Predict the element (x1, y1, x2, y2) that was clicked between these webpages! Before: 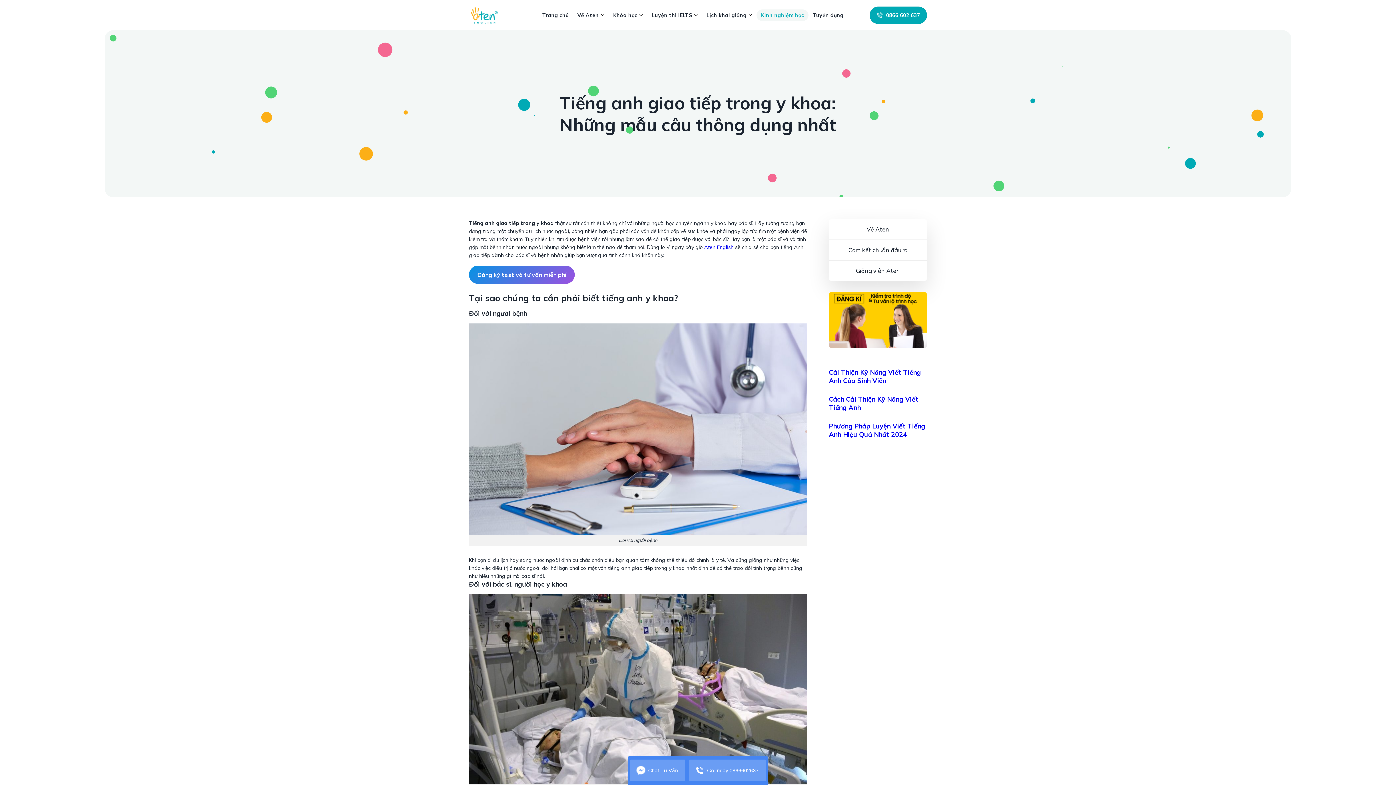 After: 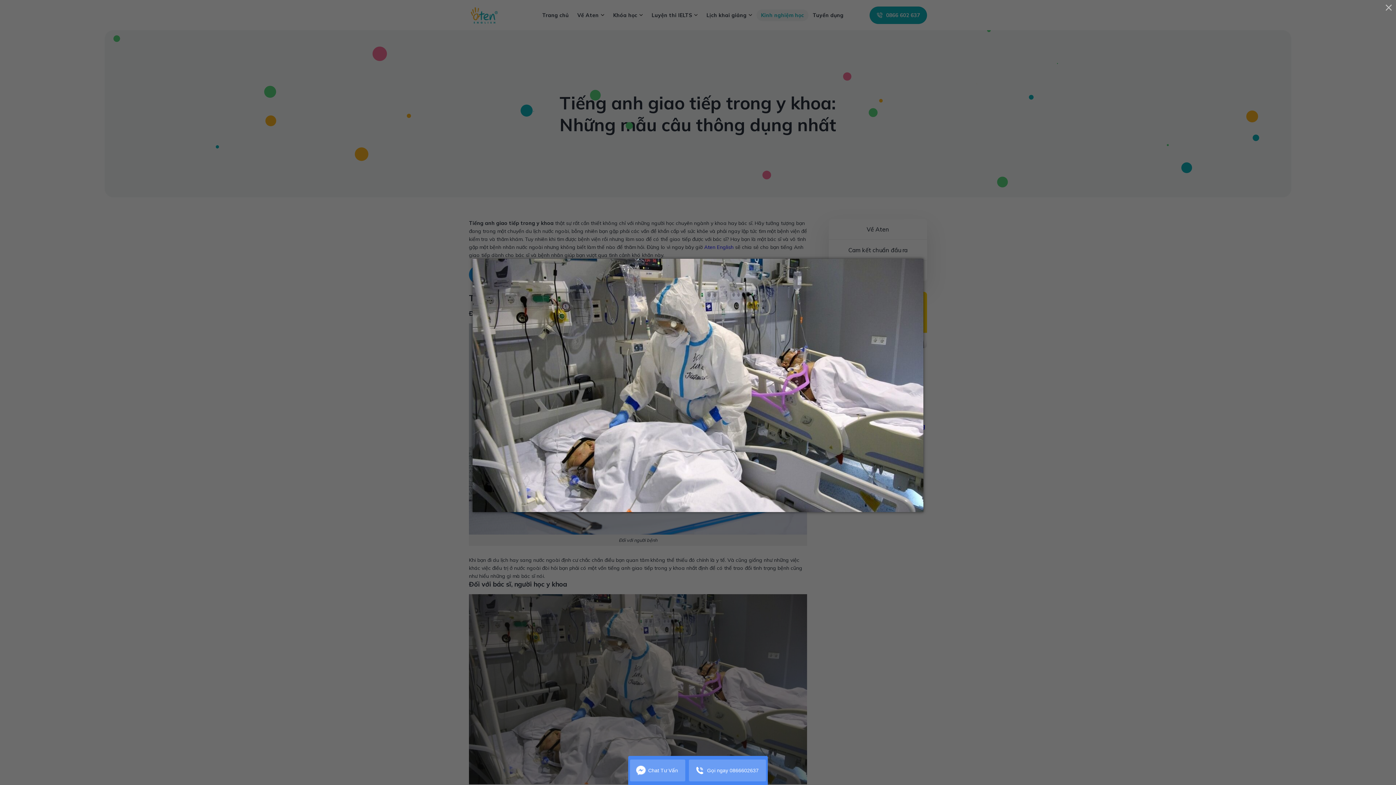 Action: bbox: (469, 685, 807, 692)